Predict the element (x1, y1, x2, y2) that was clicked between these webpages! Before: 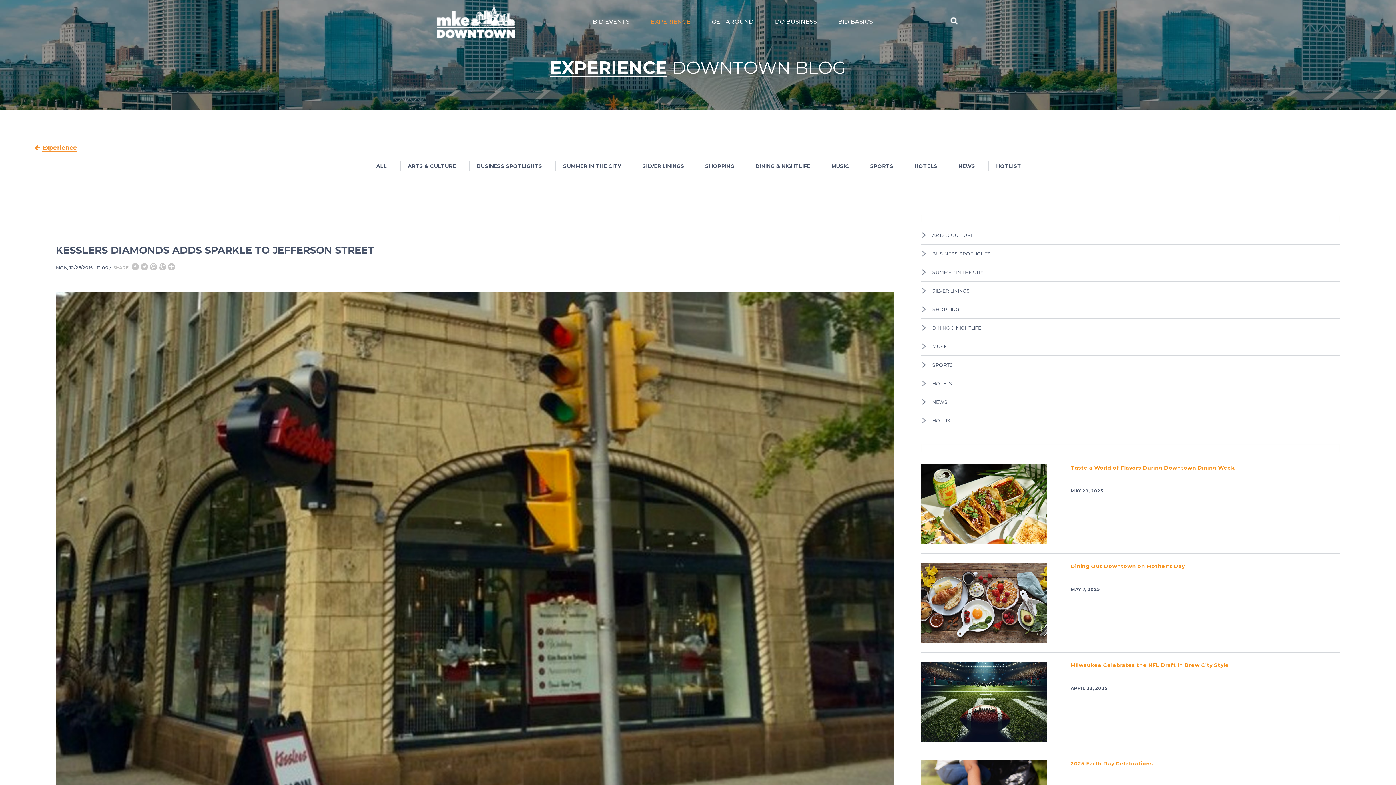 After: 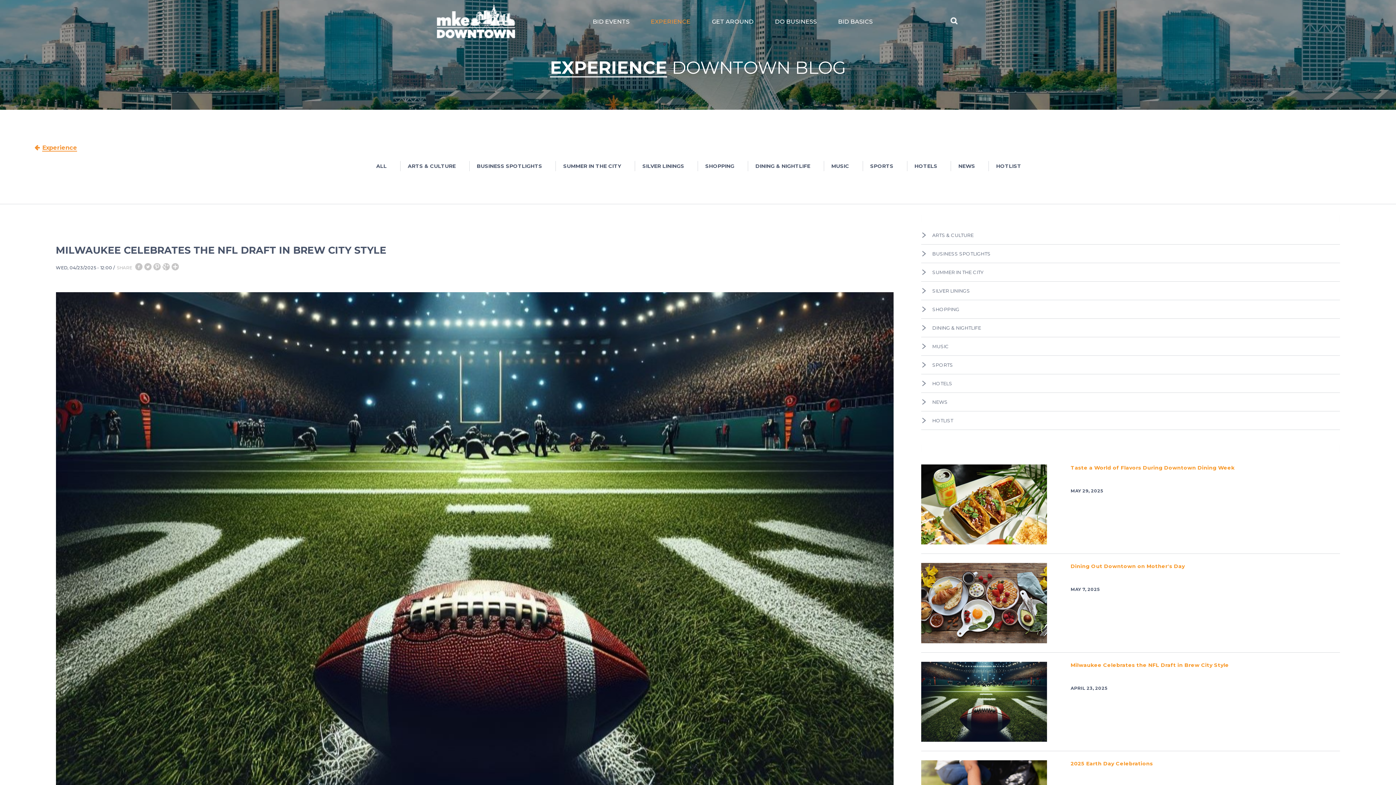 Action: bbox: (921, 662, 1340, 742) label: Milwaukee Celebrates the NFL Draft in Brew City Style 
APRIL 23, 2025